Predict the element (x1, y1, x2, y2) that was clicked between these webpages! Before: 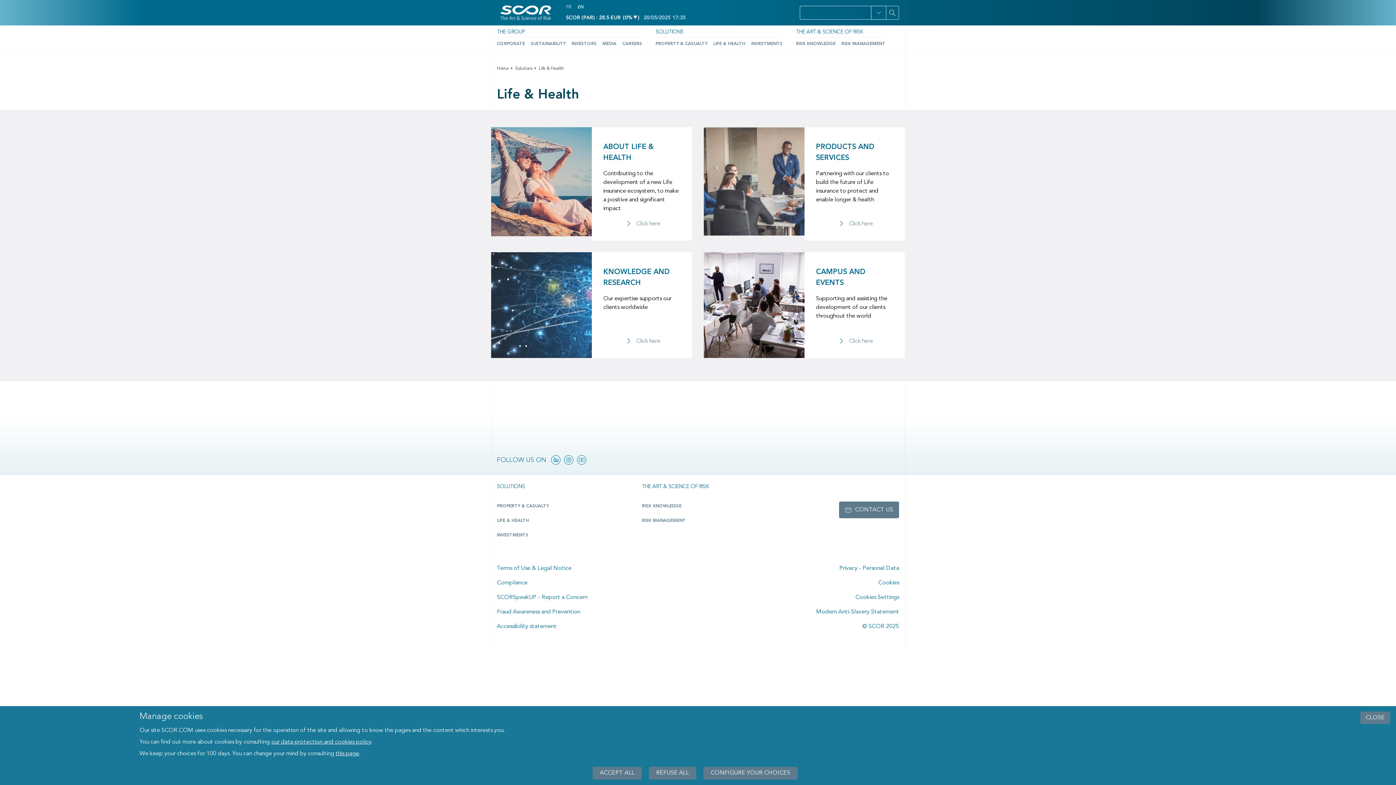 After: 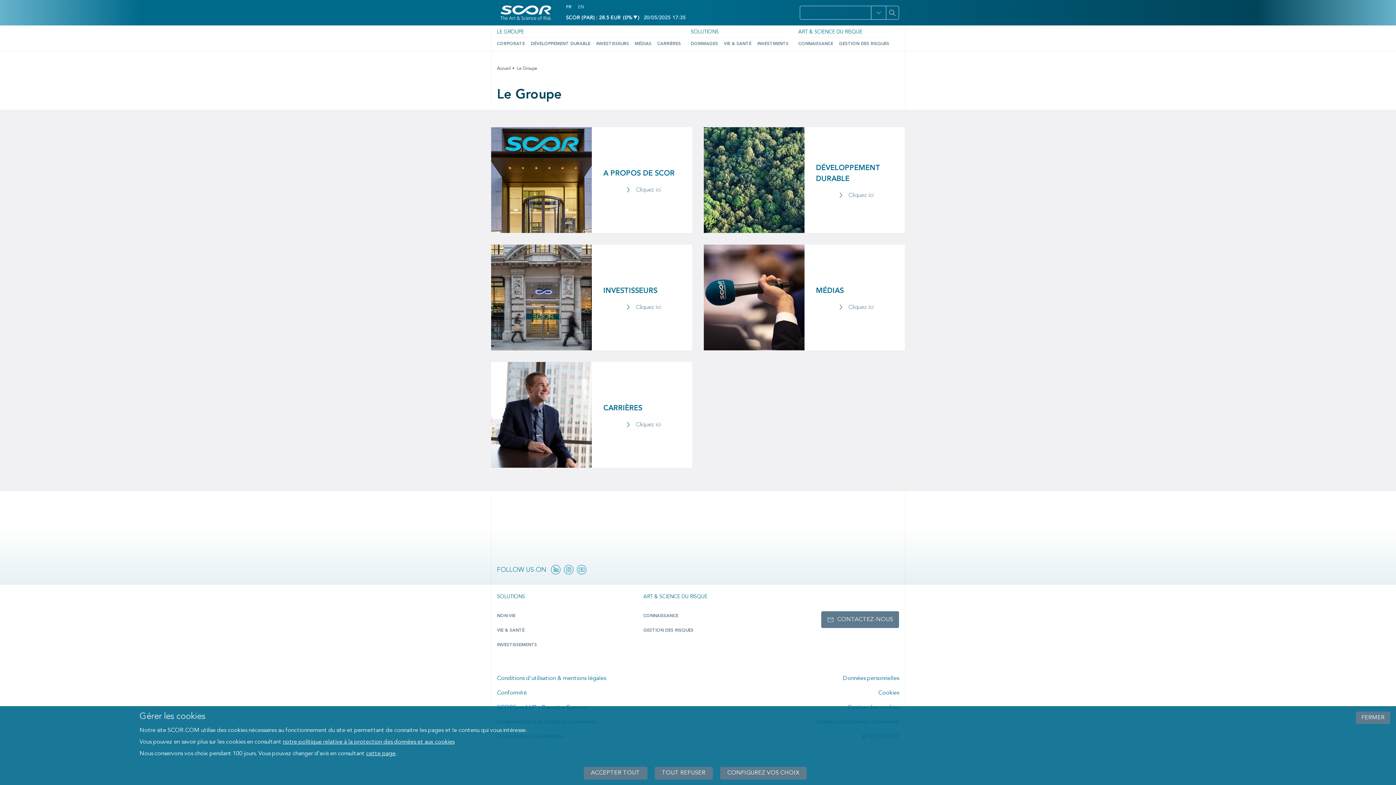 Action: bbox: (497, 26, 655, 37) label: THE GROUP